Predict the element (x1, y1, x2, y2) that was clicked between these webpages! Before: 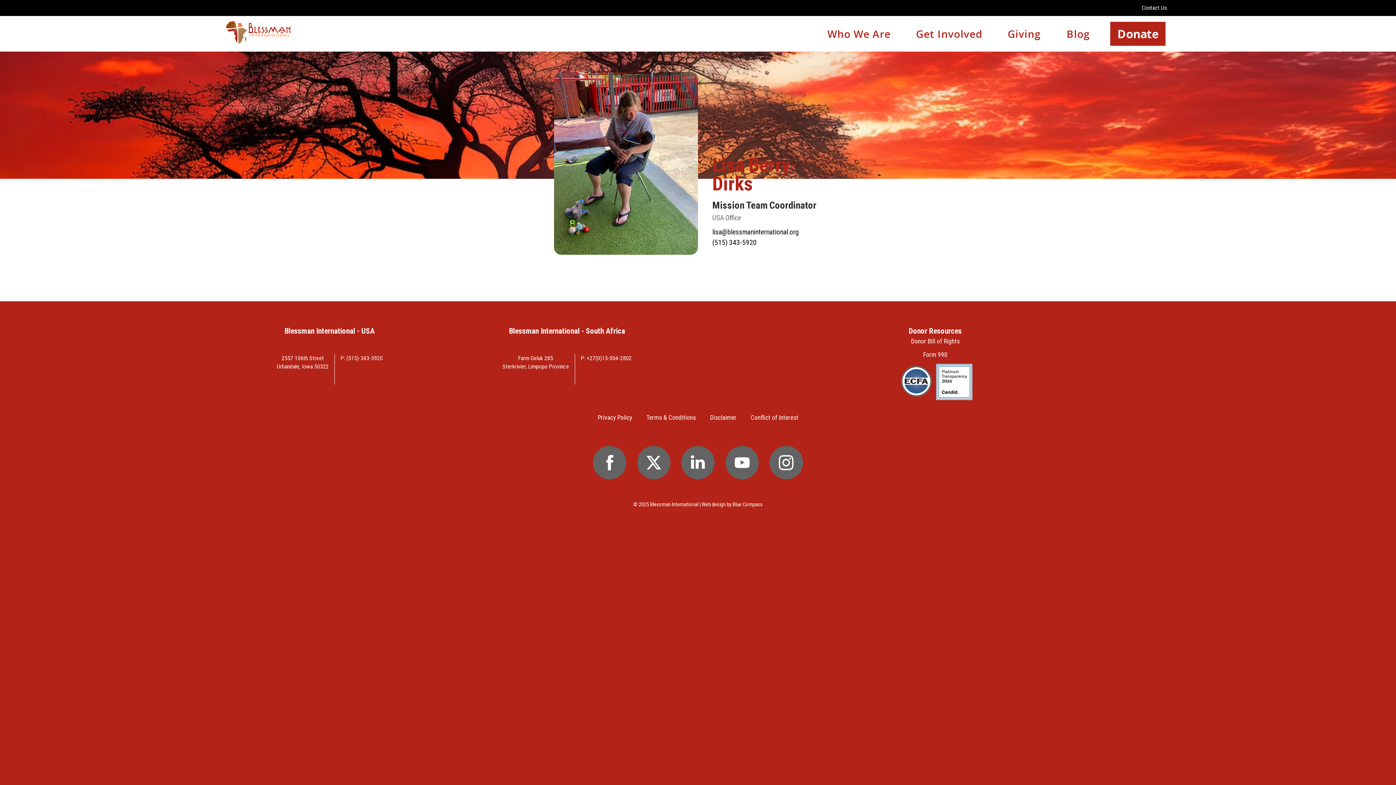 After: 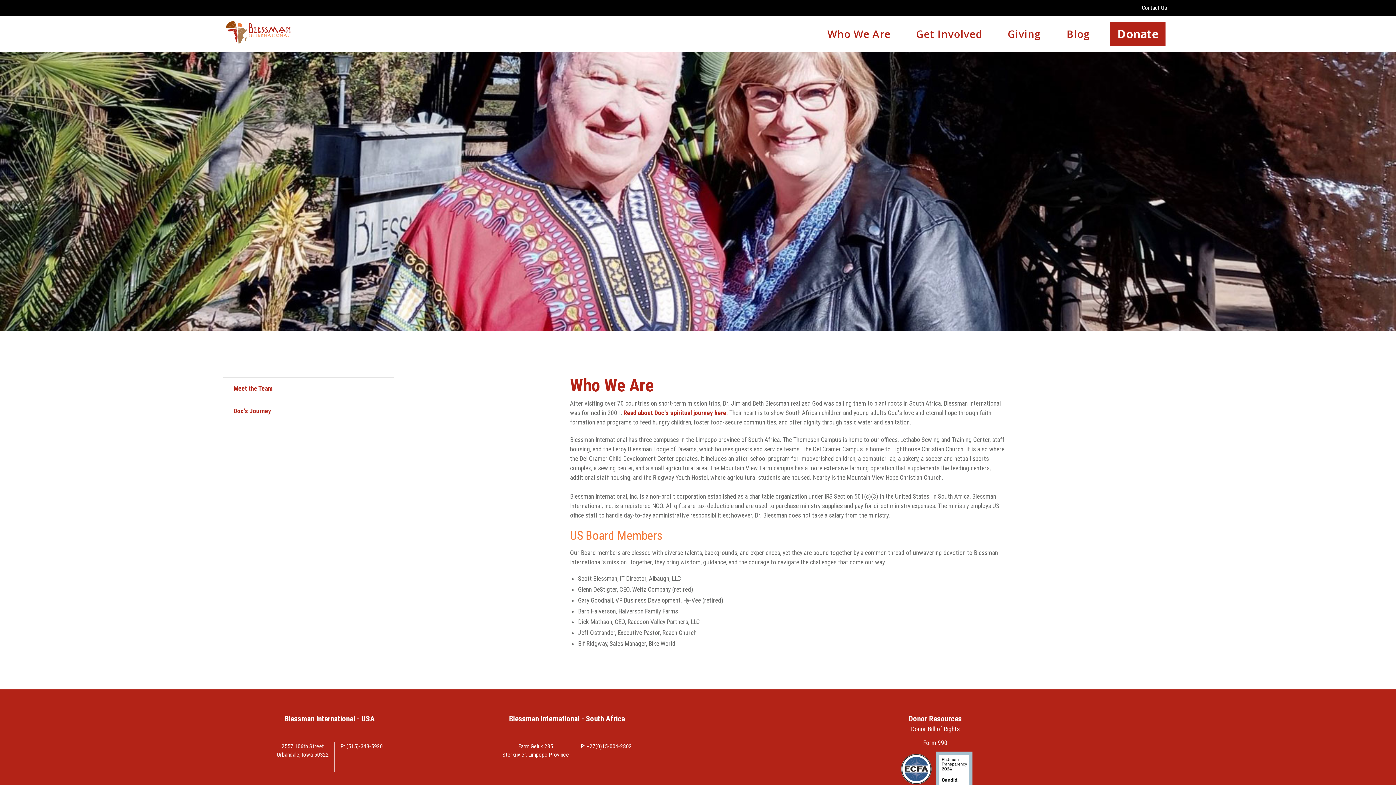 Action: bbox: (814, 16, 903, 51) label: Who We Are